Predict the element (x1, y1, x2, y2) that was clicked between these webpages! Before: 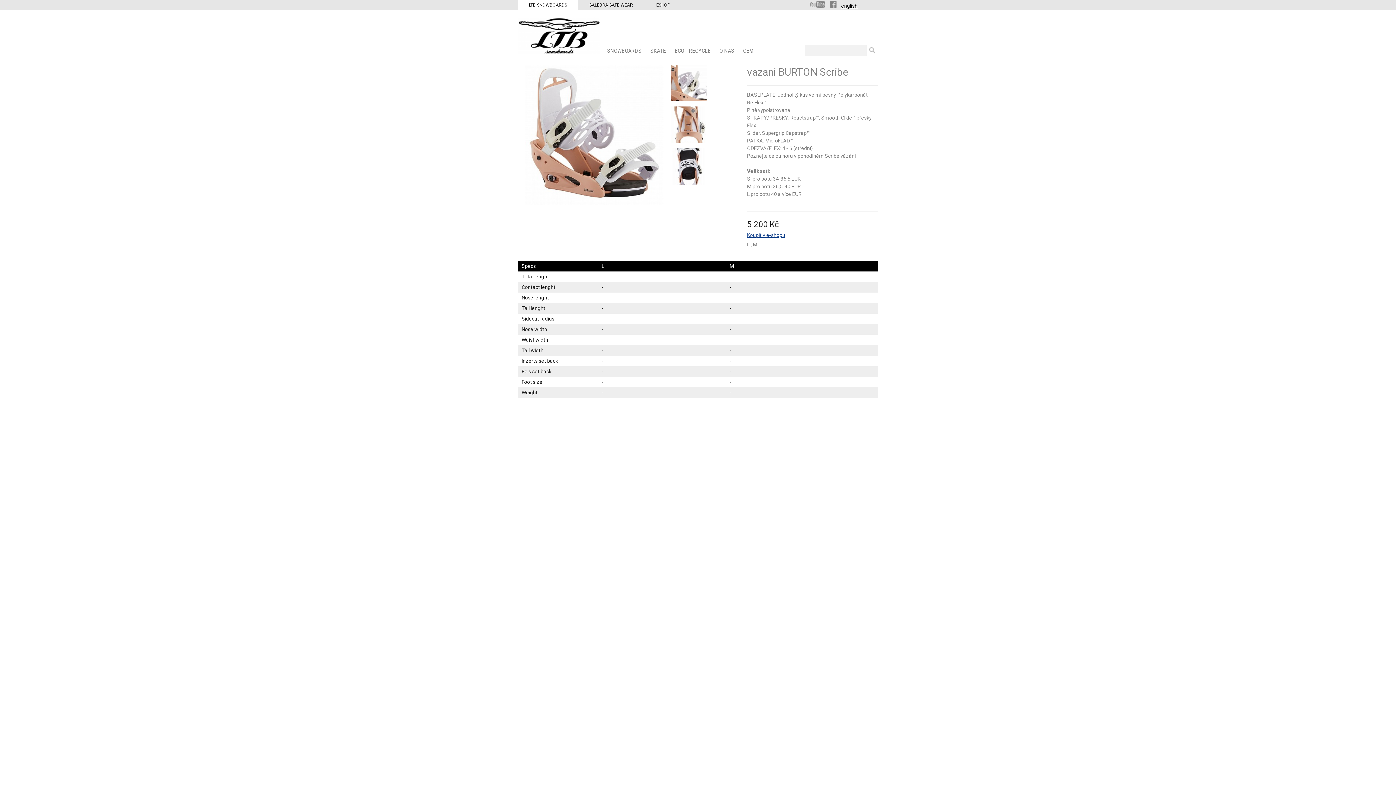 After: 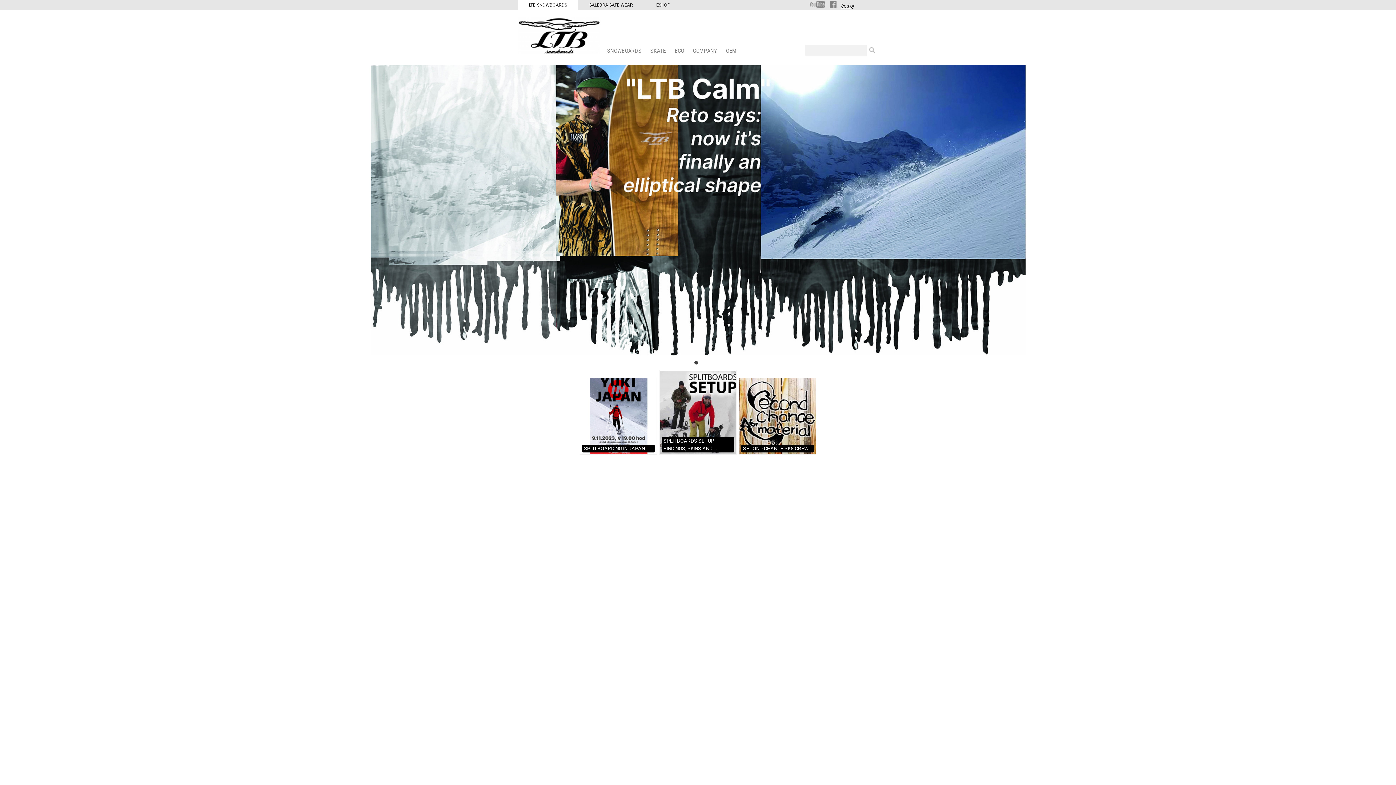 Action: bbox: (841, 2, 857, 8) label: english